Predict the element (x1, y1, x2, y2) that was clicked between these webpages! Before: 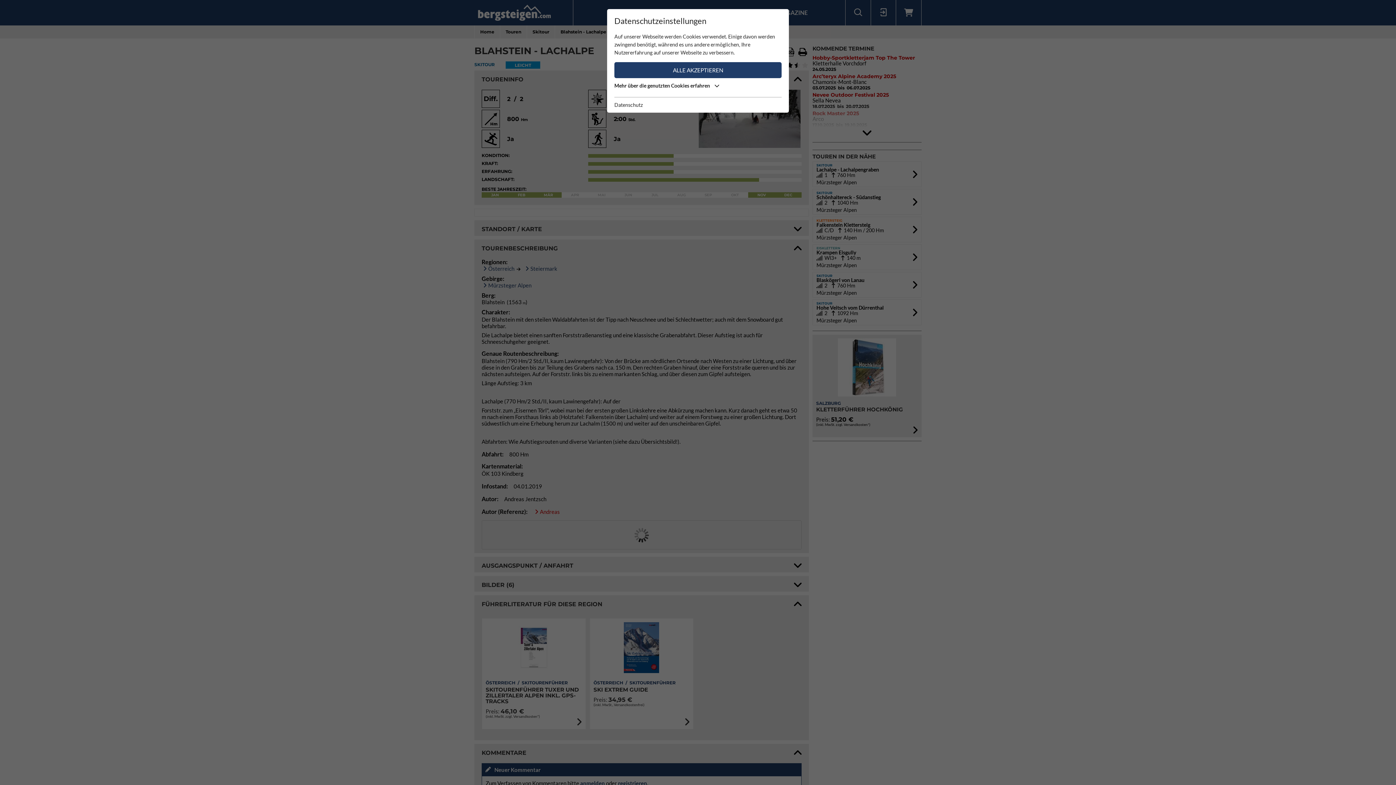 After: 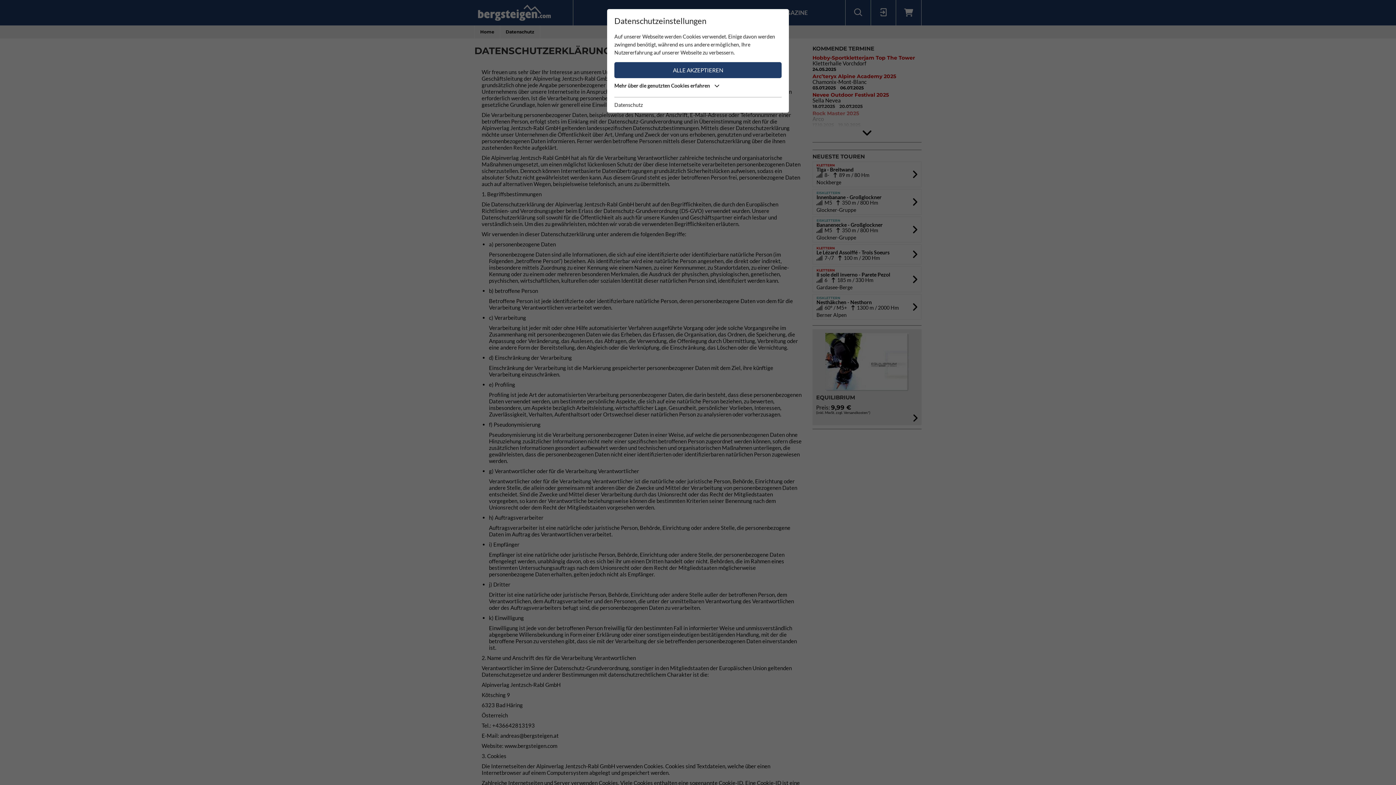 Action: label: Datenschutz bbox: (614, 101, 642, 109)